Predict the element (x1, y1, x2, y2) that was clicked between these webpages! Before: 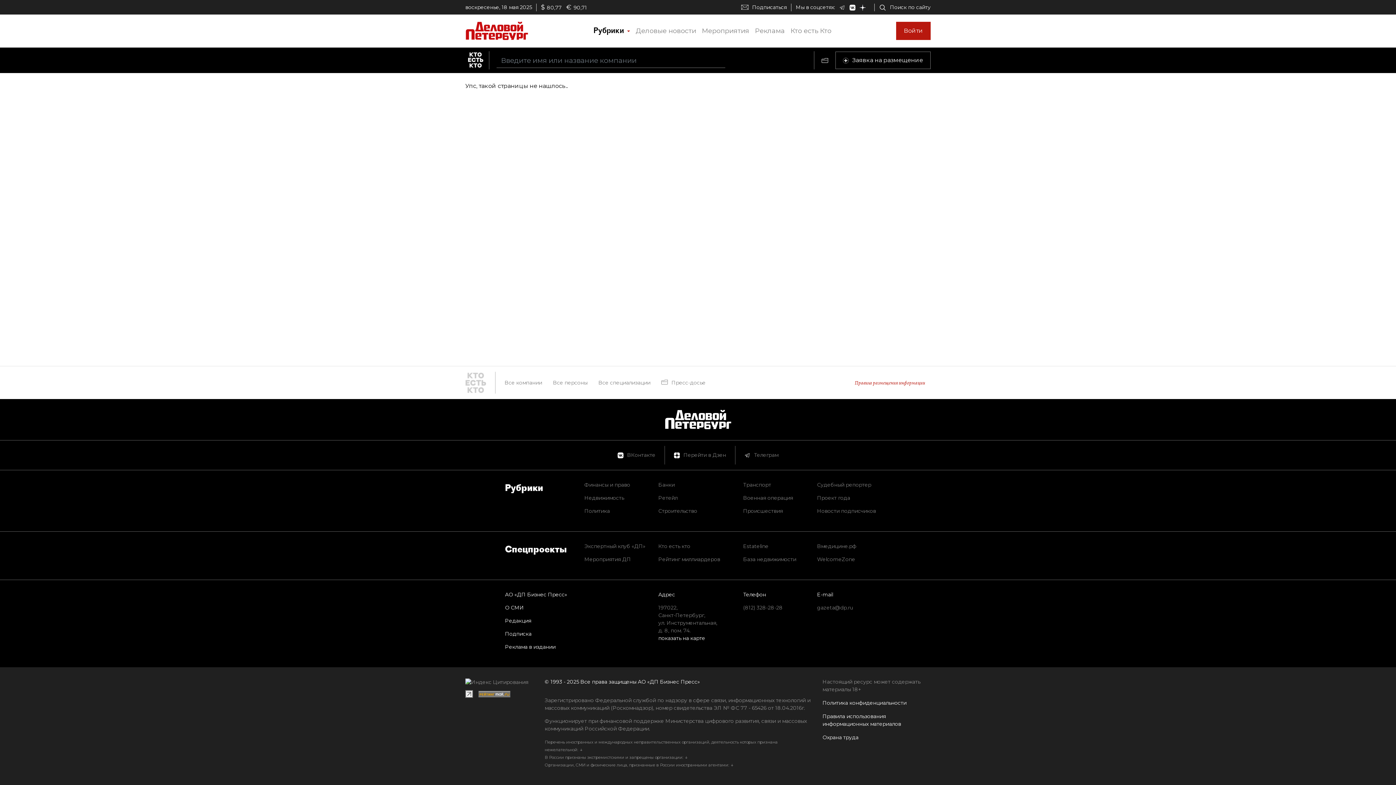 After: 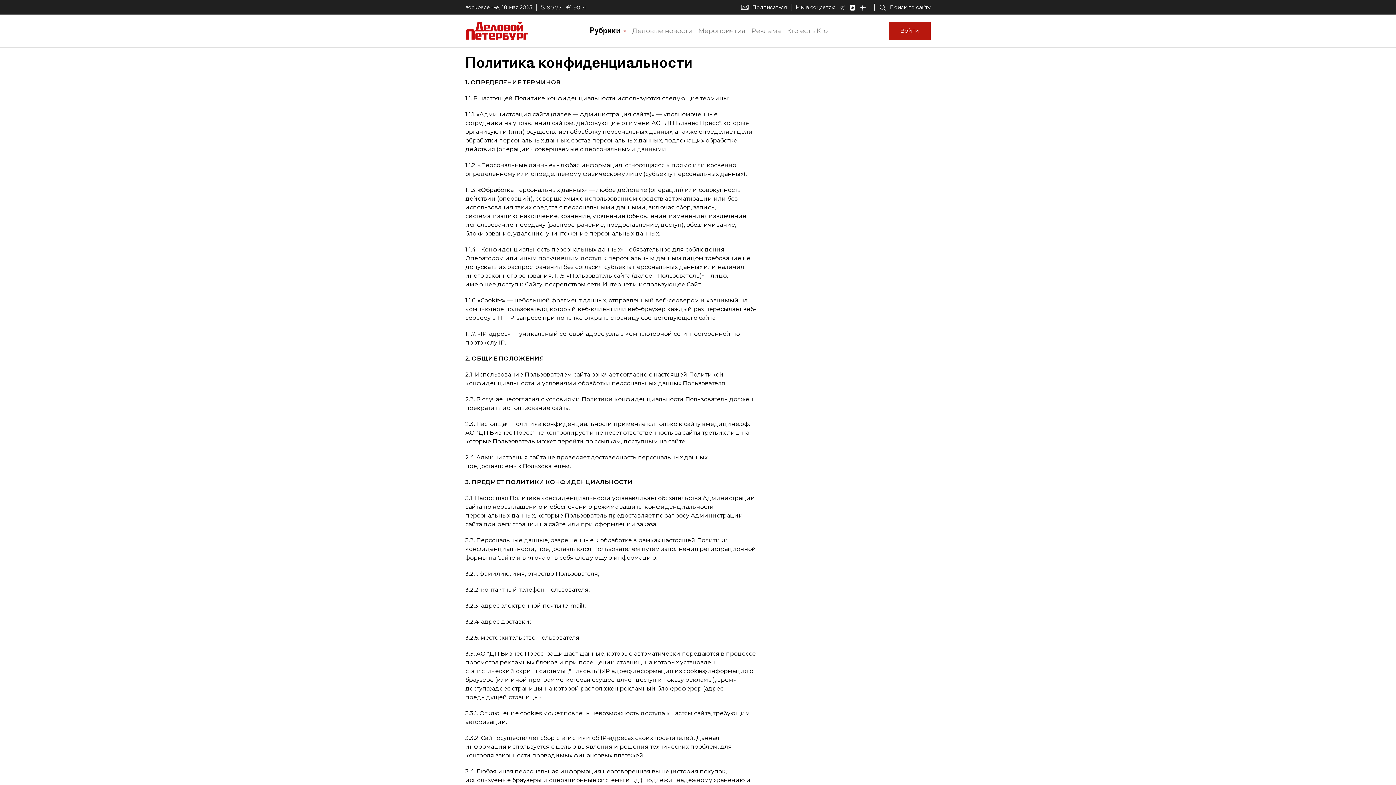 Action: label: Политика конфиденциальности bbox: (822, 700, 906, 706)